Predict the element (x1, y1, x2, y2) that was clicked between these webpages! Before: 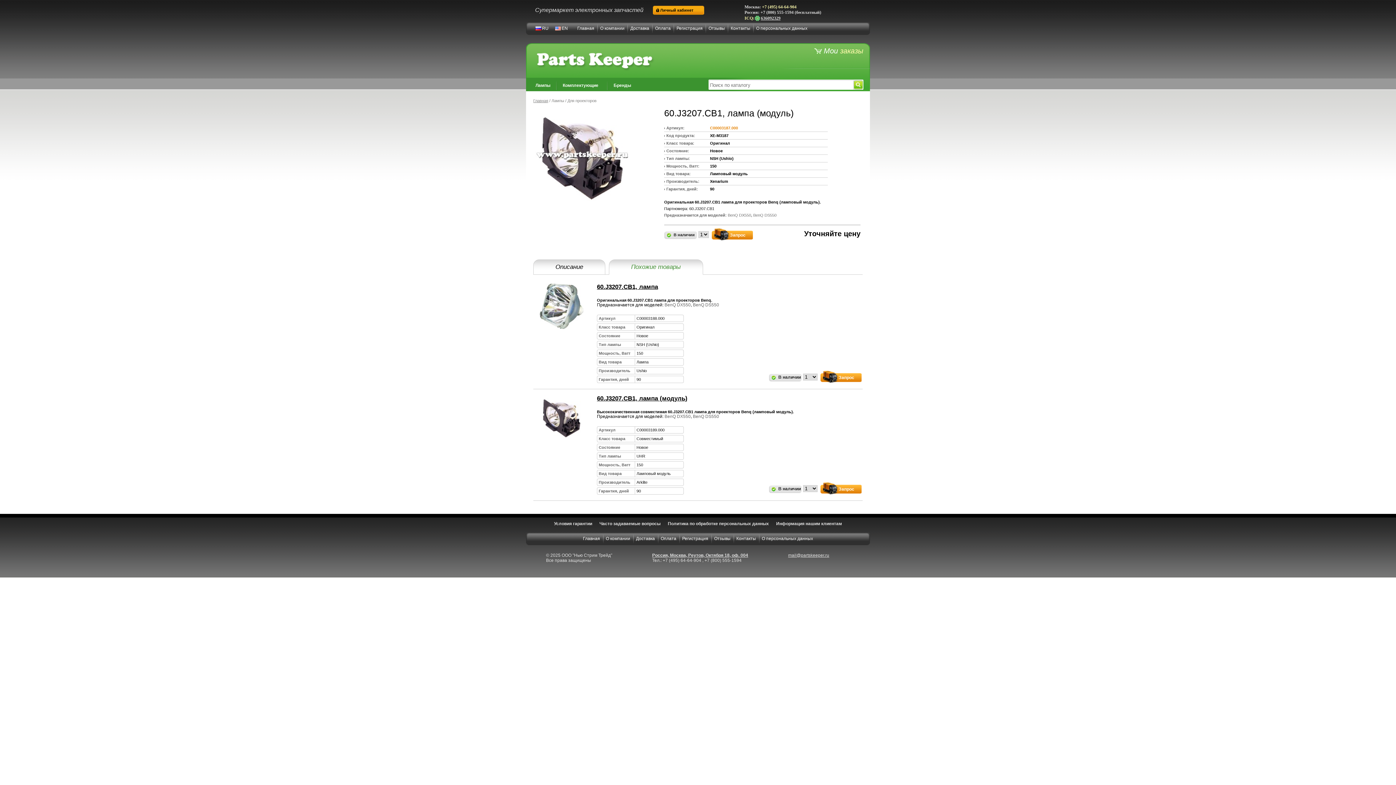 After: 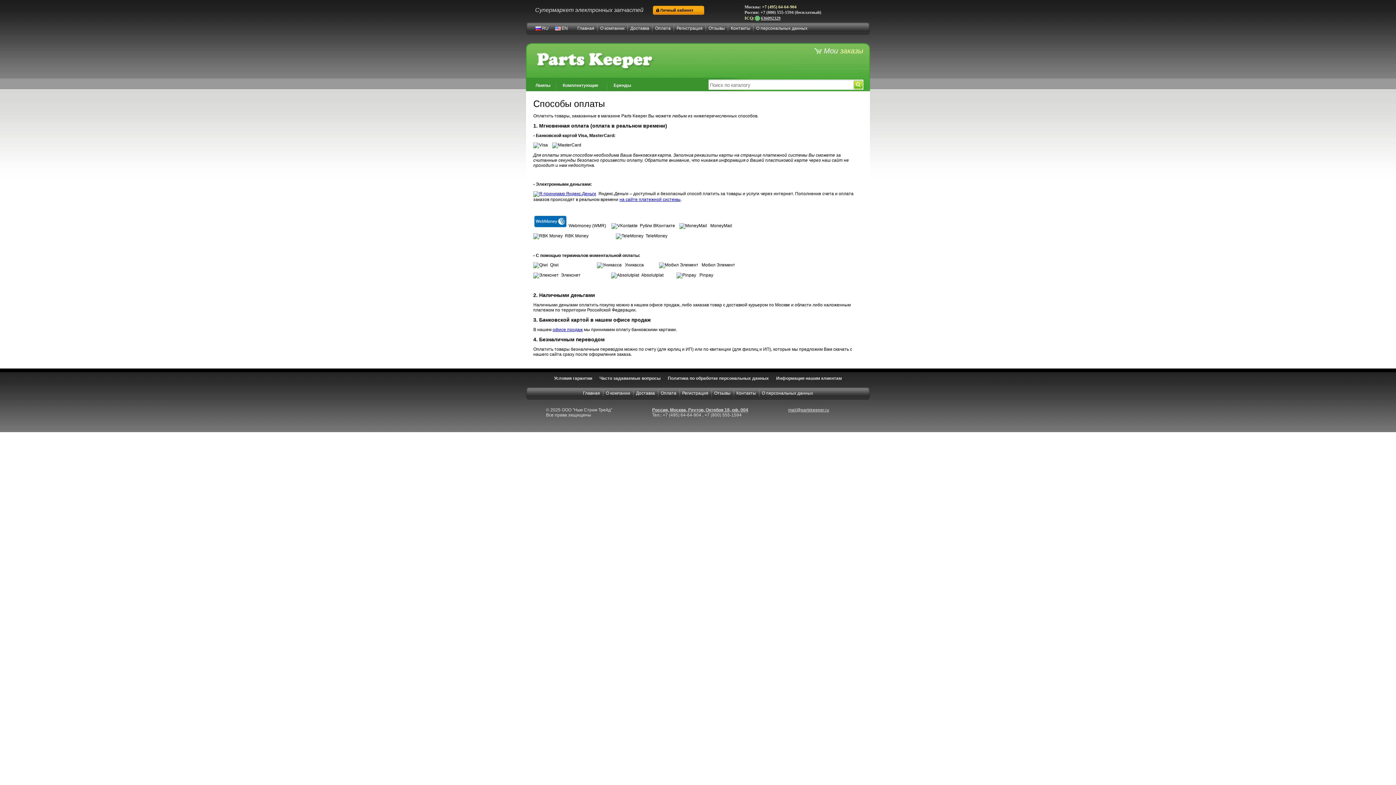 Action: bbox: (652, 21, 673, 35) label: Оплата